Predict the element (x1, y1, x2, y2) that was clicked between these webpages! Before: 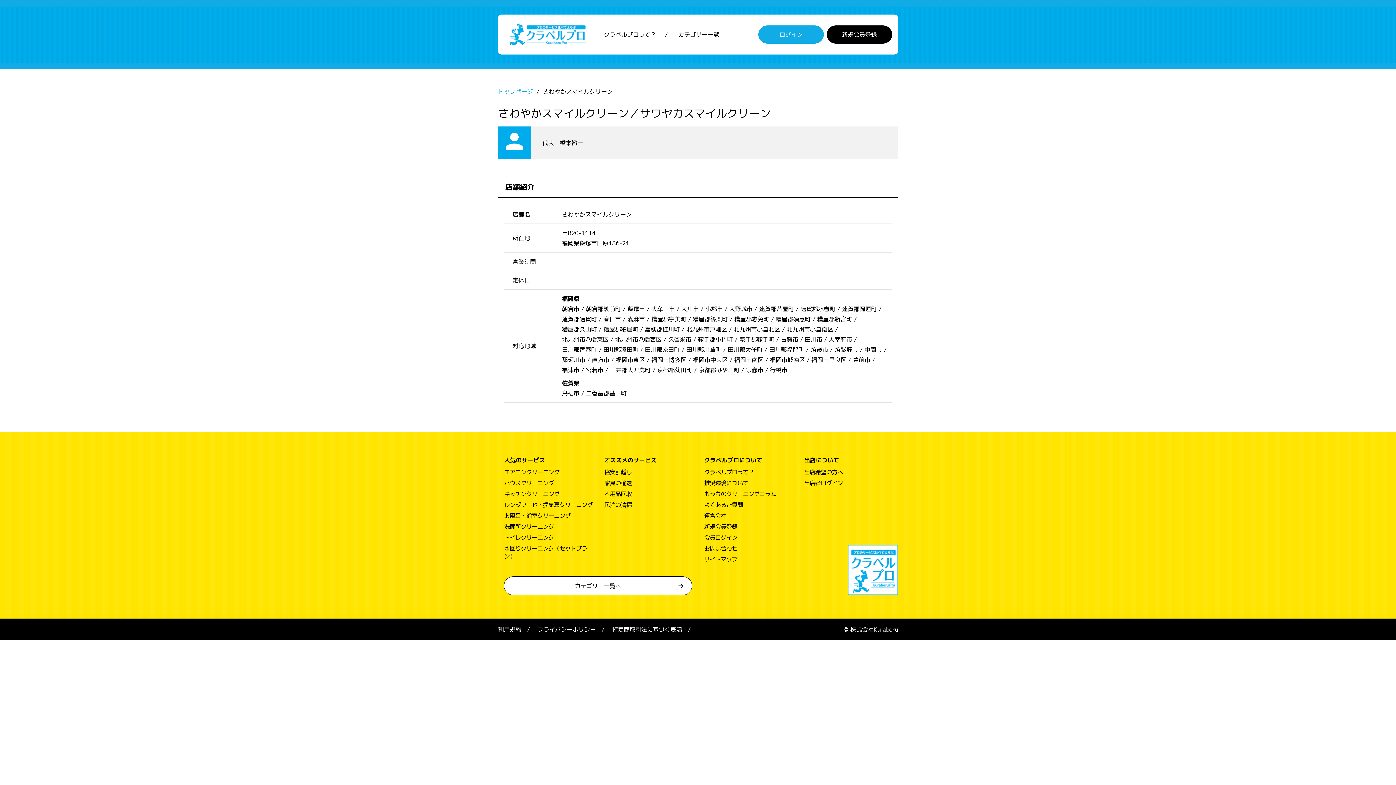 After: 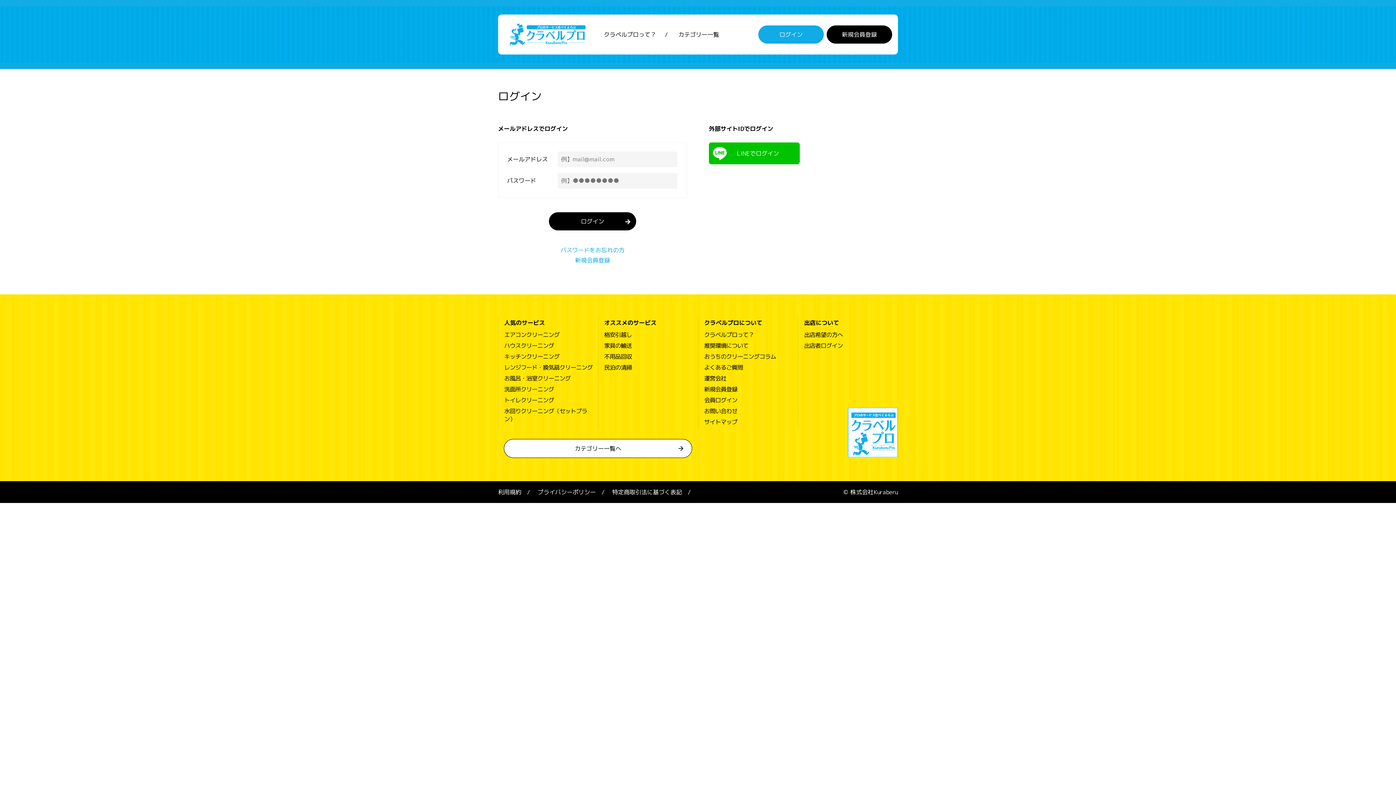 Action: label: 会員ログイン bbox: (704, 533, 737, 541)